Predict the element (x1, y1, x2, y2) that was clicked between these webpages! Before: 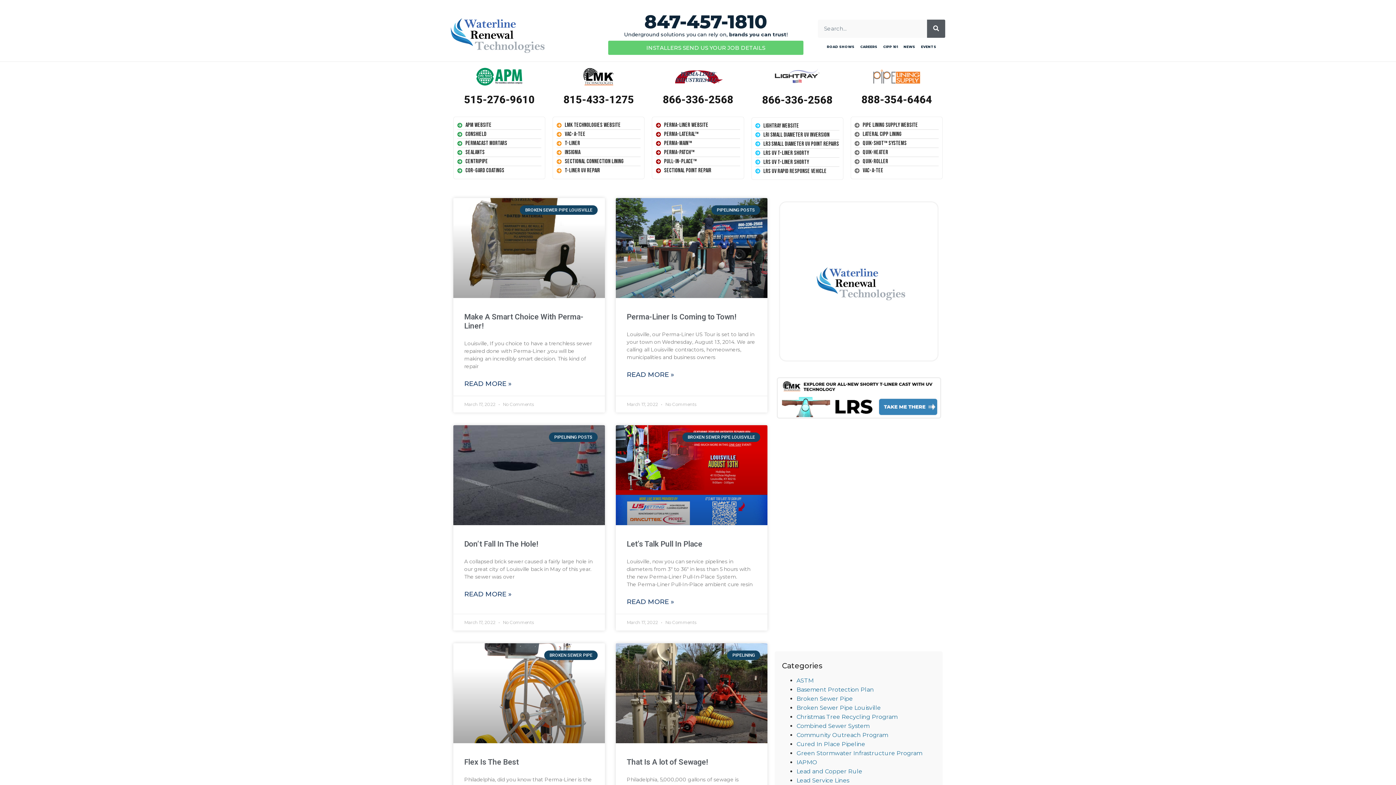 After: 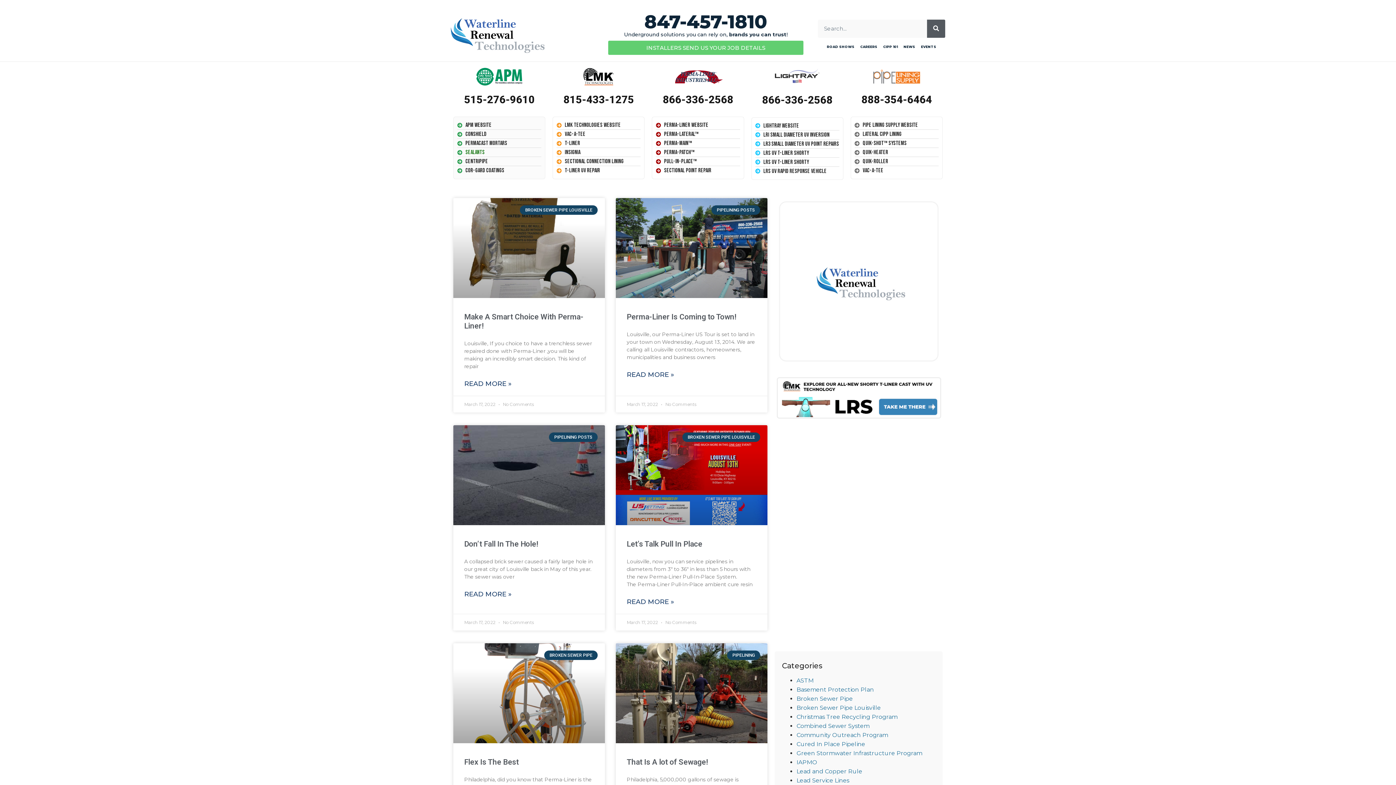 Action: bbox: (457, 148, 541, 157) label: Sealants